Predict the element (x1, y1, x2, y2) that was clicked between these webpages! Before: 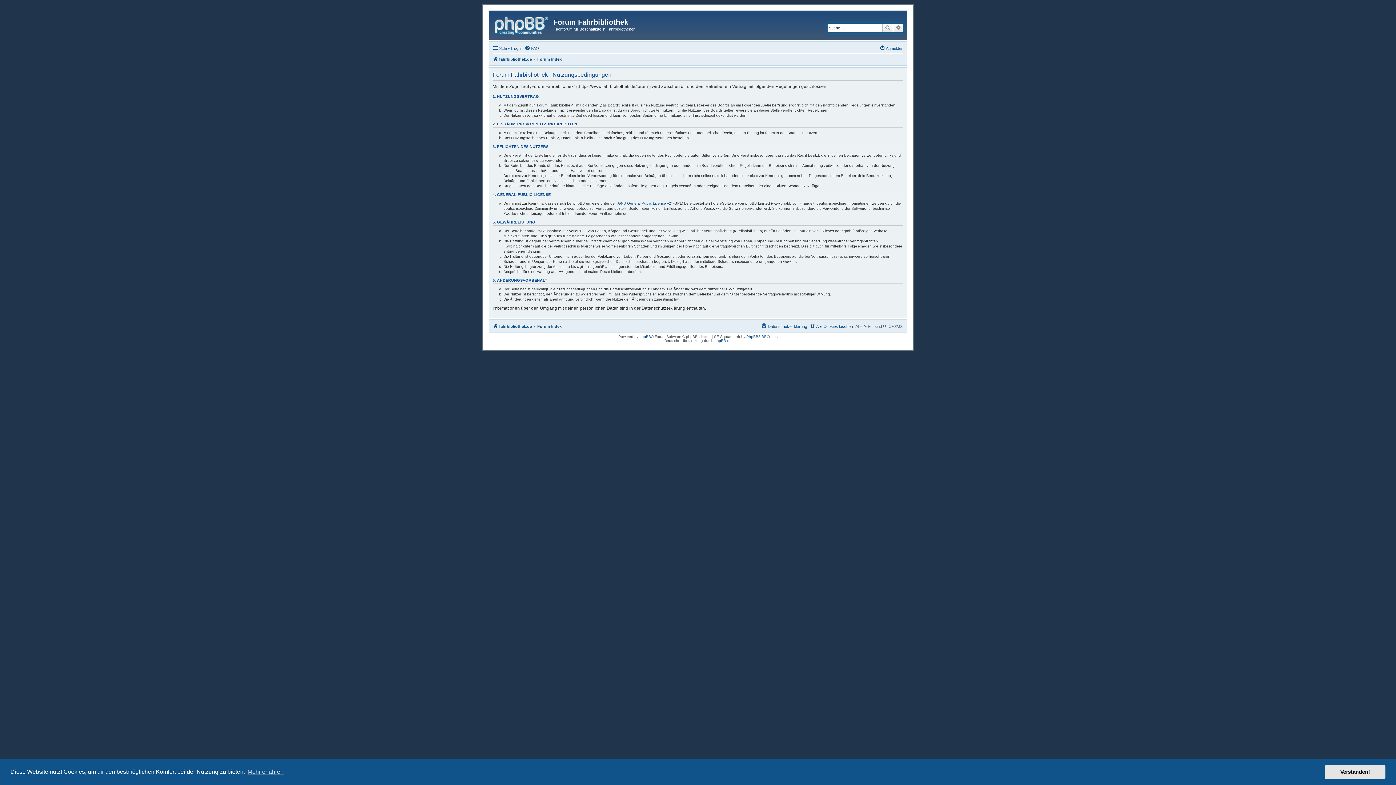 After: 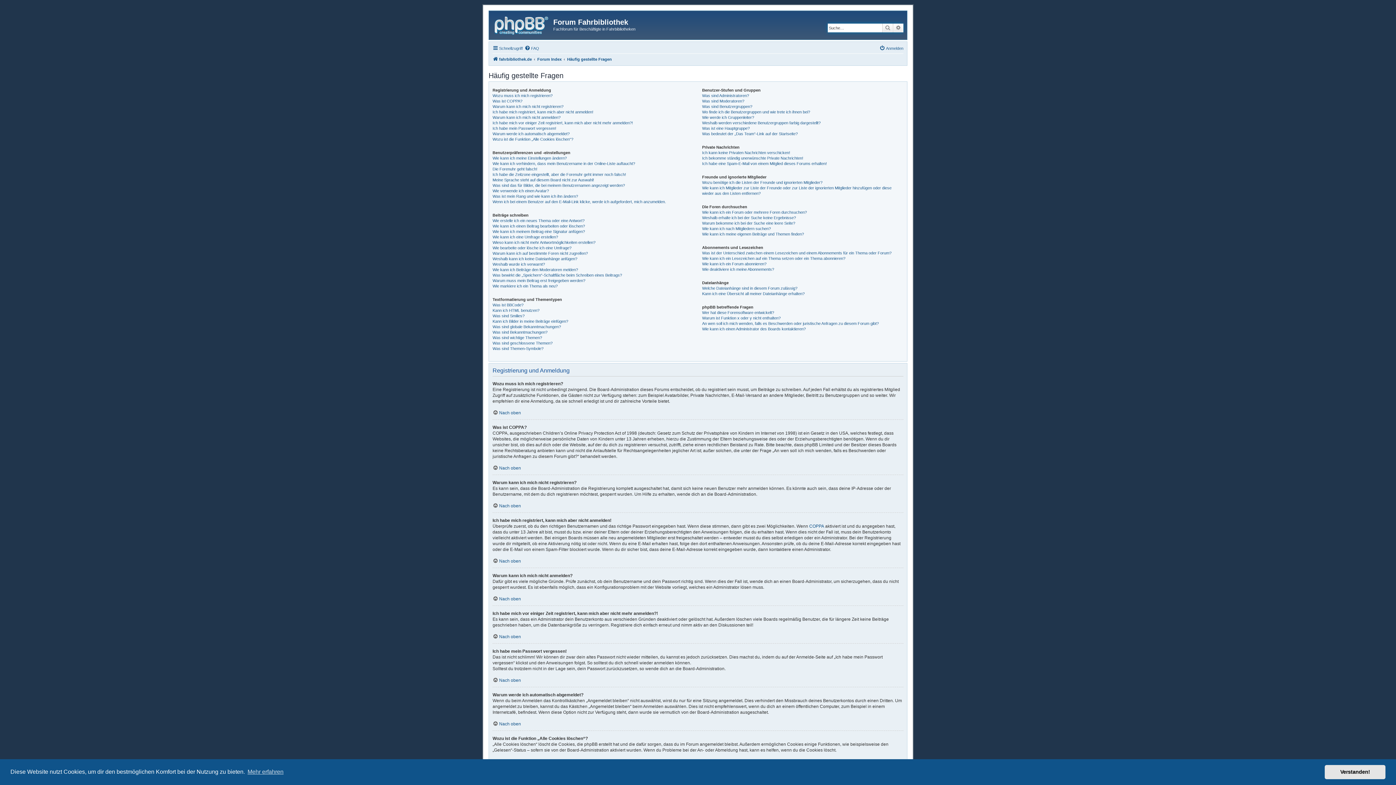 Action: bbox: (524, 43, 539, 52) label: FAQ